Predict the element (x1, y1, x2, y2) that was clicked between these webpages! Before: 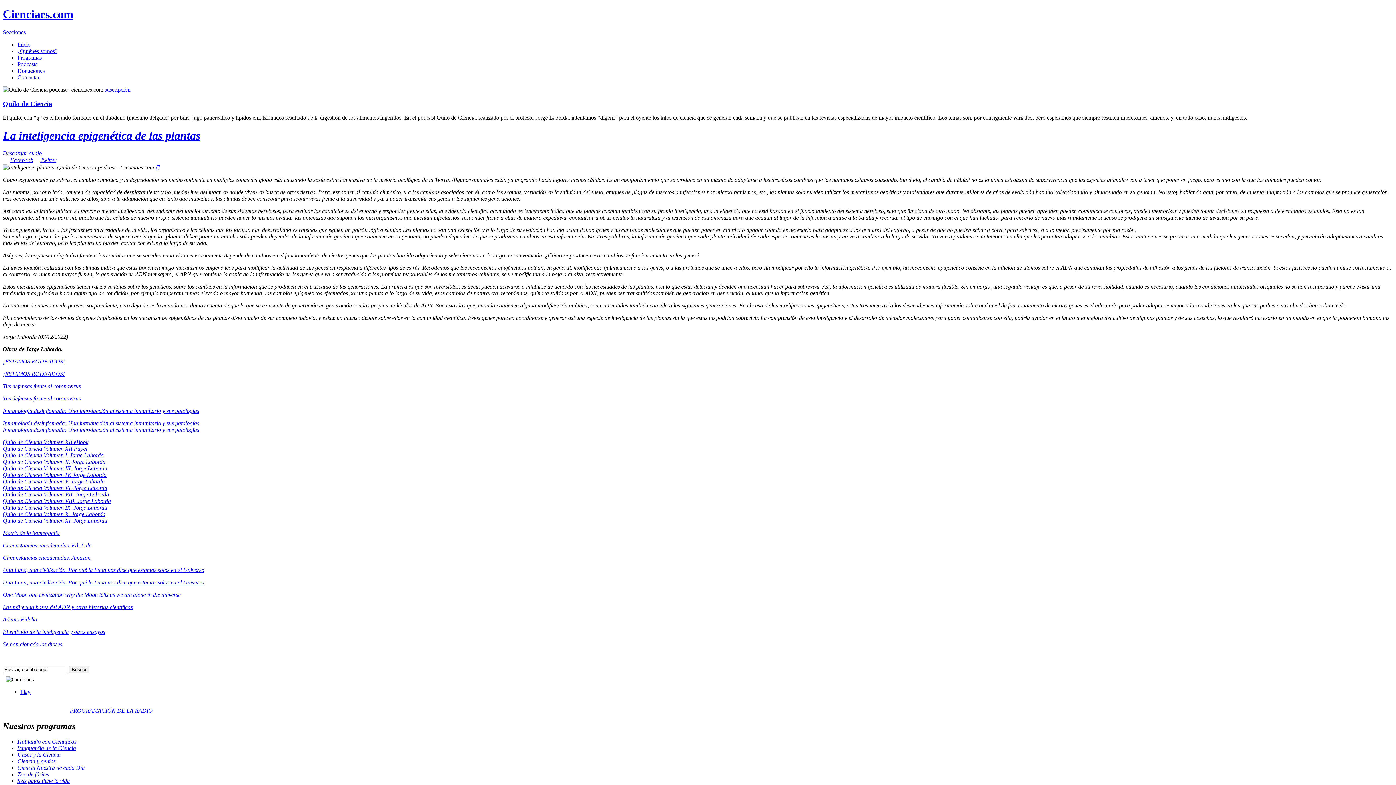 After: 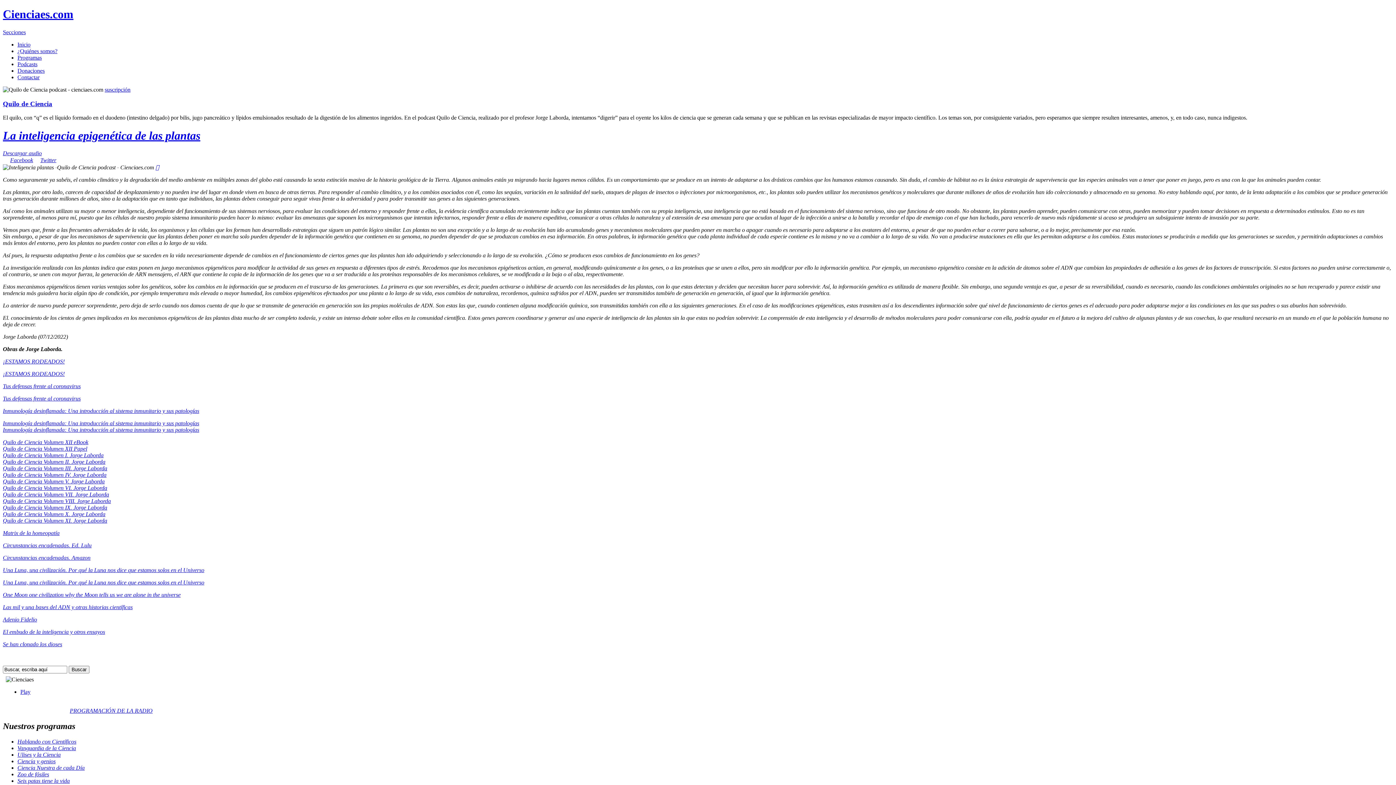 Action: label: Contactar bbox: (17, 74, 39, 80)